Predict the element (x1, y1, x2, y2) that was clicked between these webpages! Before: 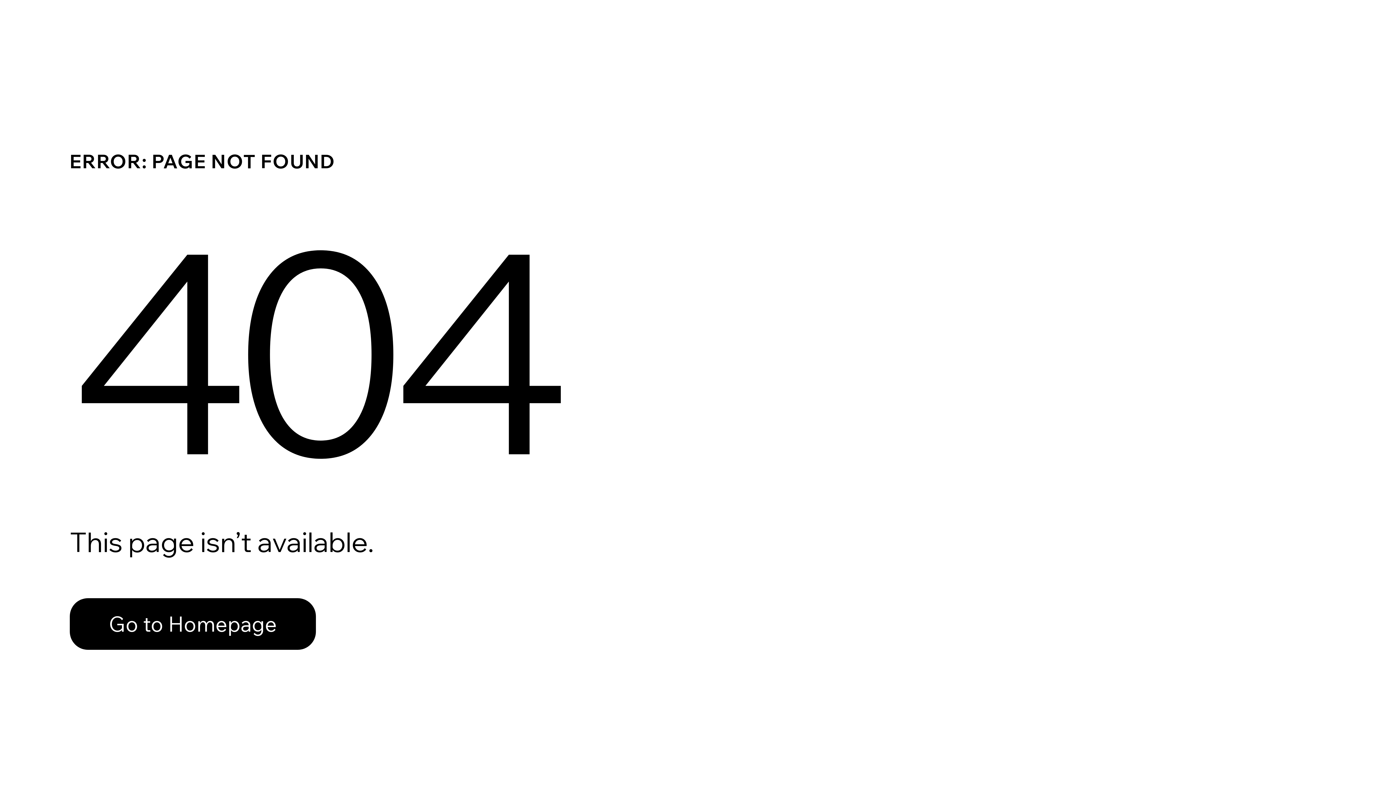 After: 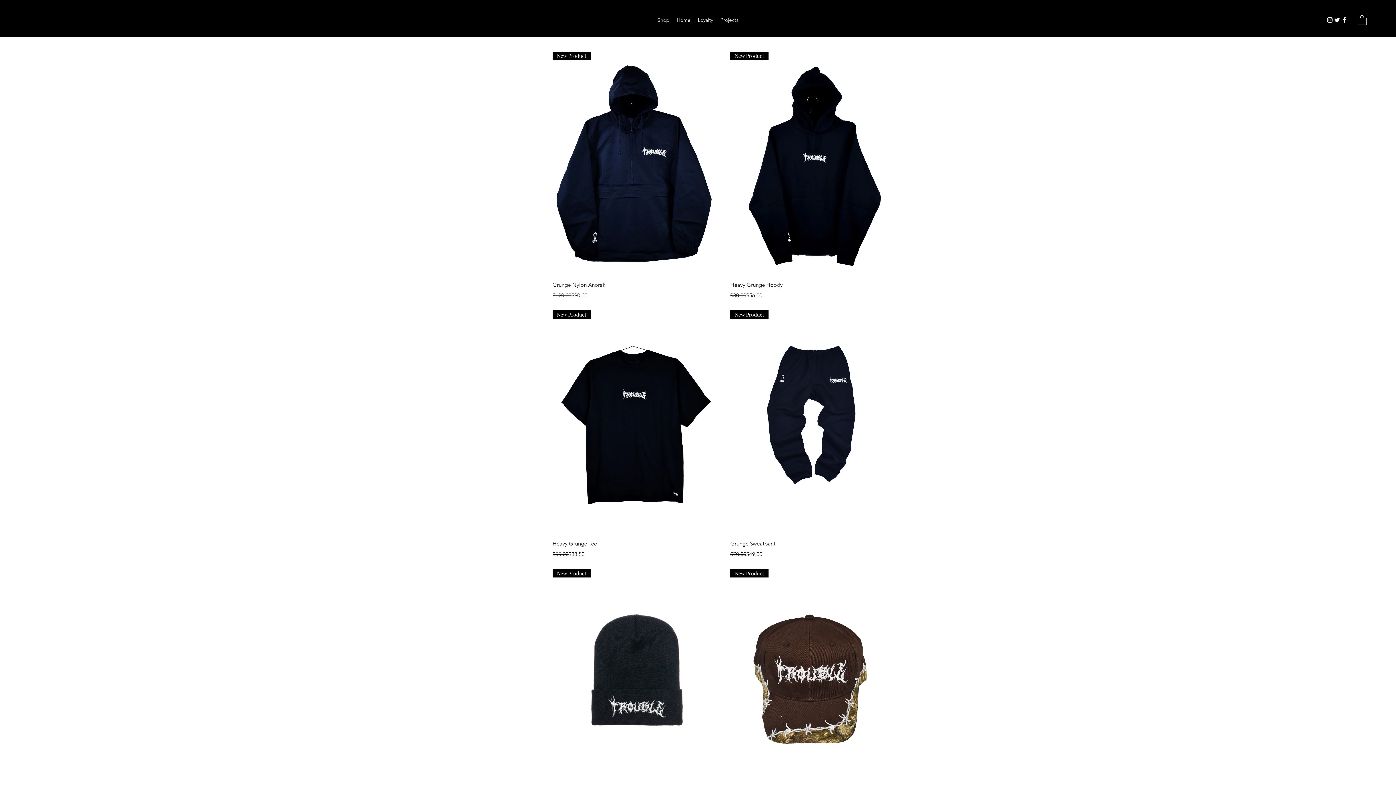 Action: label: Go to Homepage bbox: (69, 582, 768, 659)